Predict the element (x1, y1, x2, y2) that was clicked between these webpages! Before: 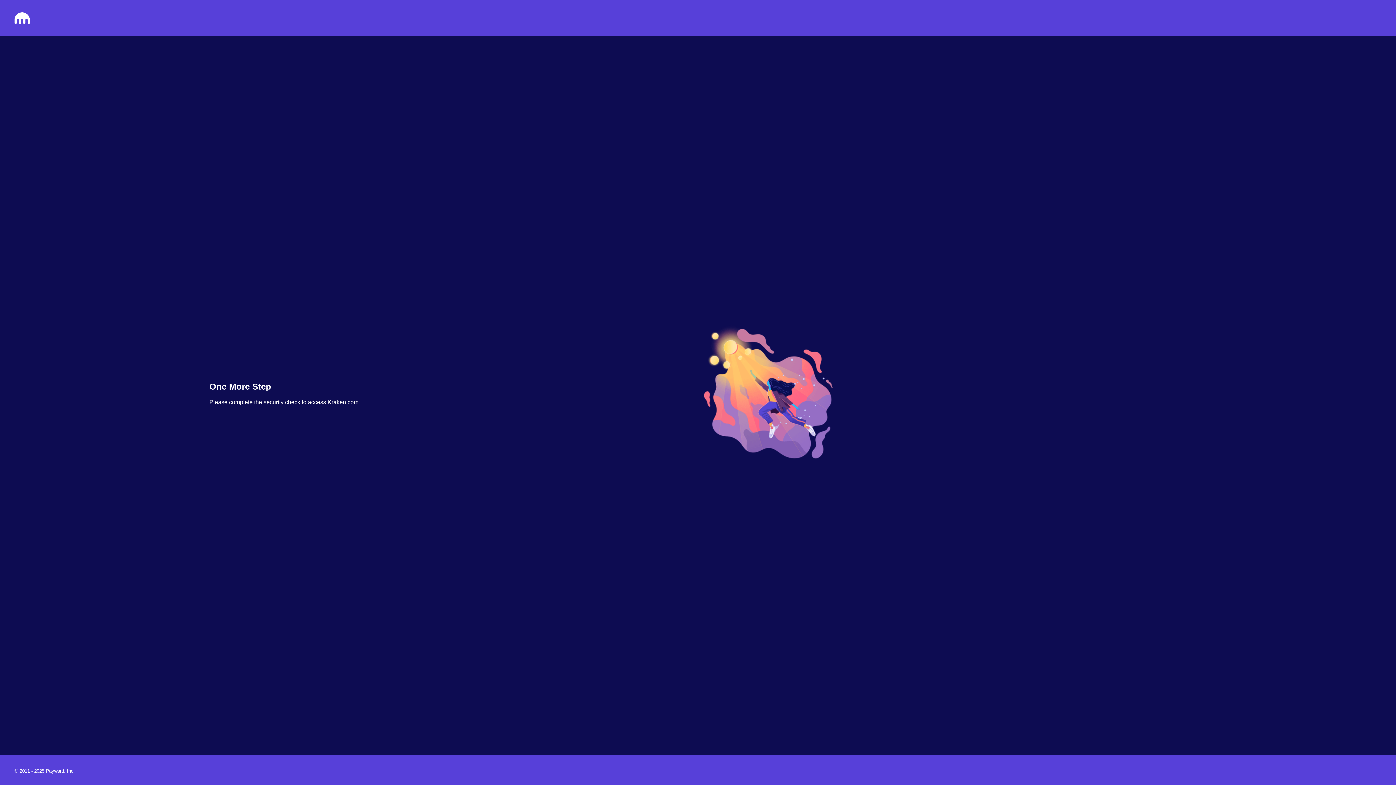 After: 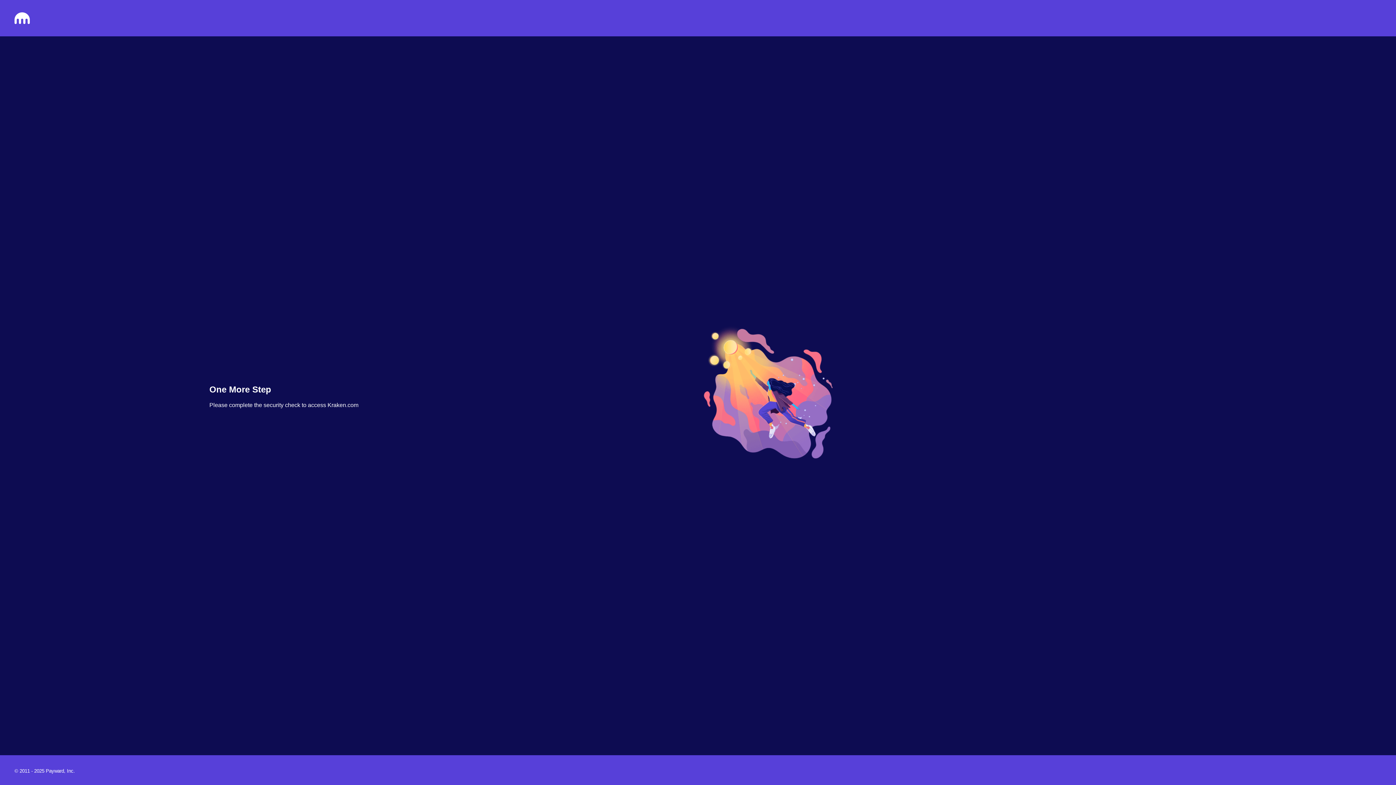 Action: bbox: (14, 18, 29, 25)